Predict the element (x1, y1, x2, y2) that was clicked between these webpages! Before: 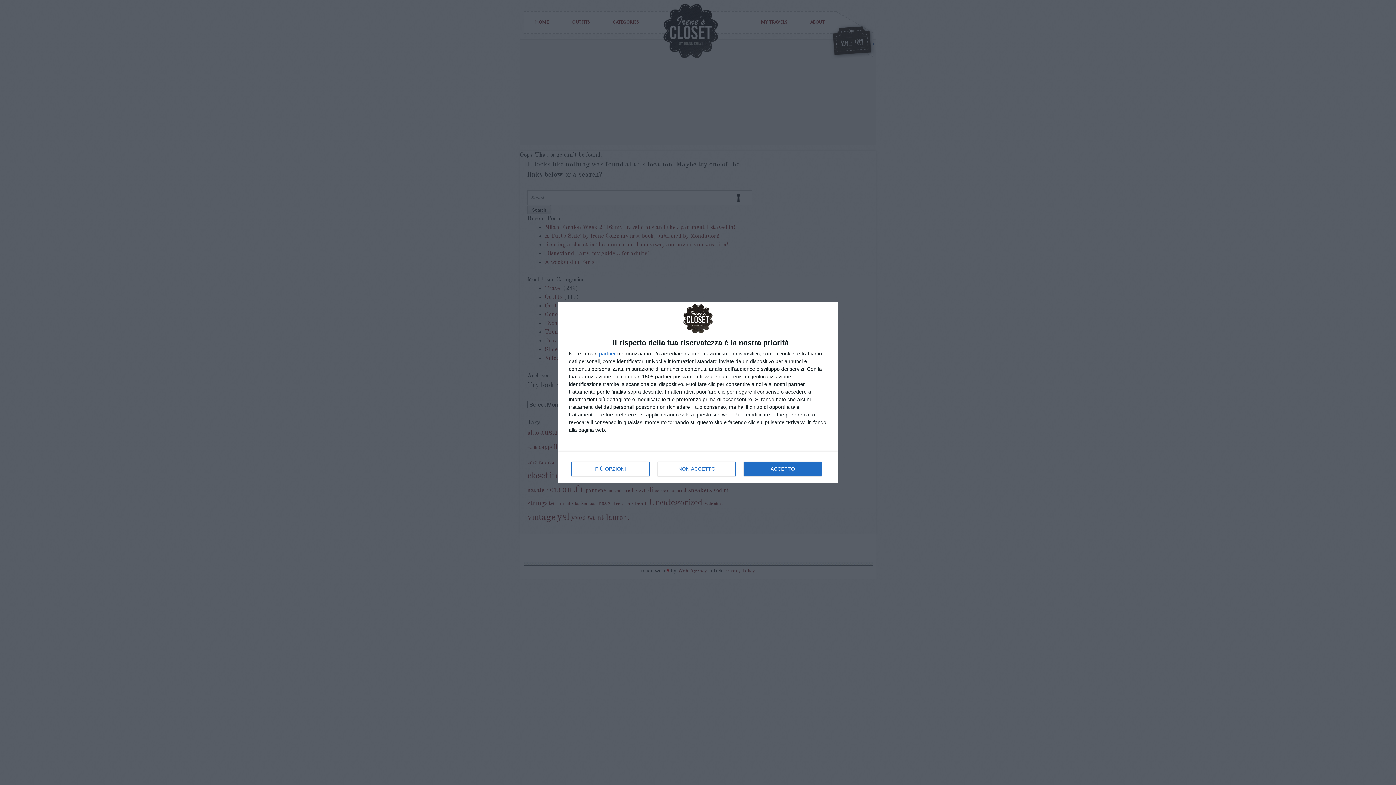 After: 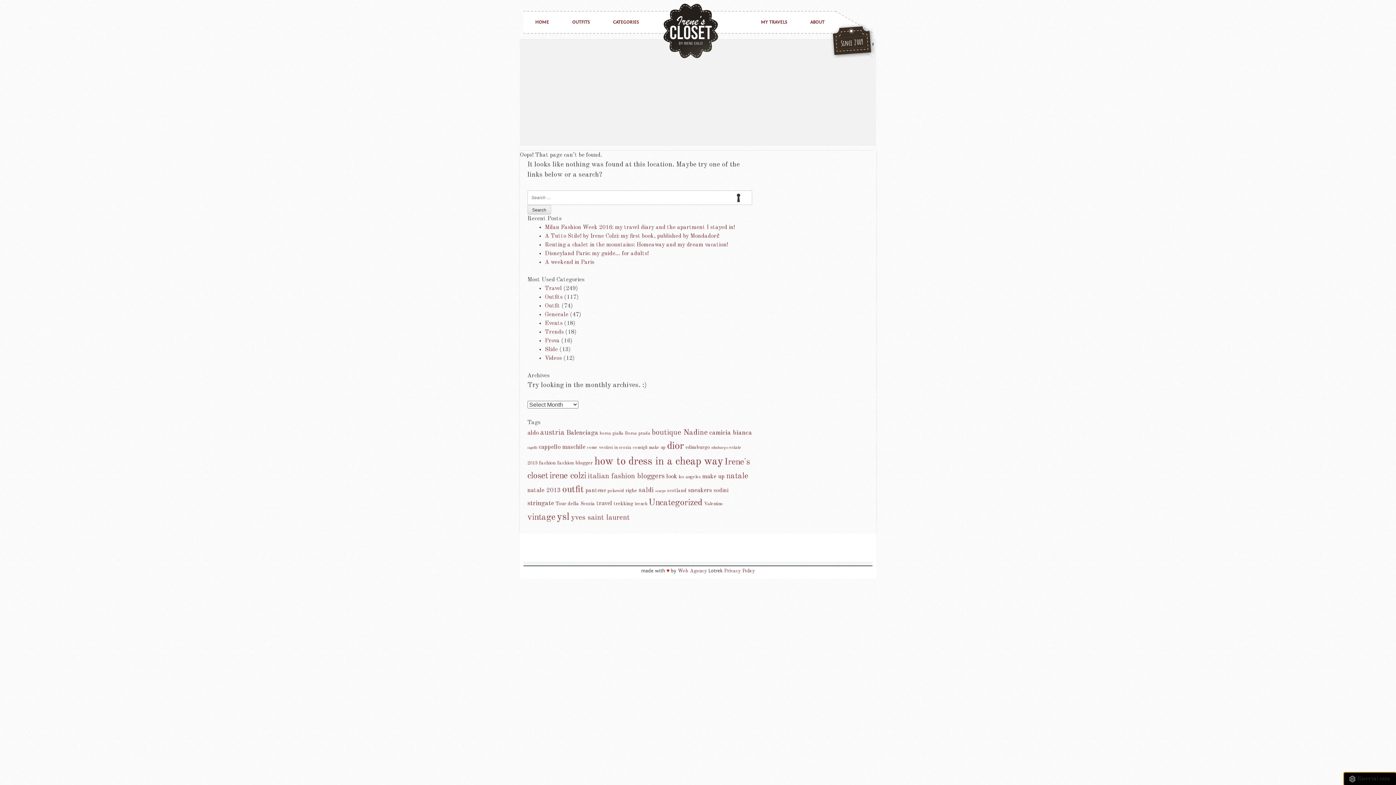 Action: label: ACCETTO bbox: (744, 461, 821, 476)